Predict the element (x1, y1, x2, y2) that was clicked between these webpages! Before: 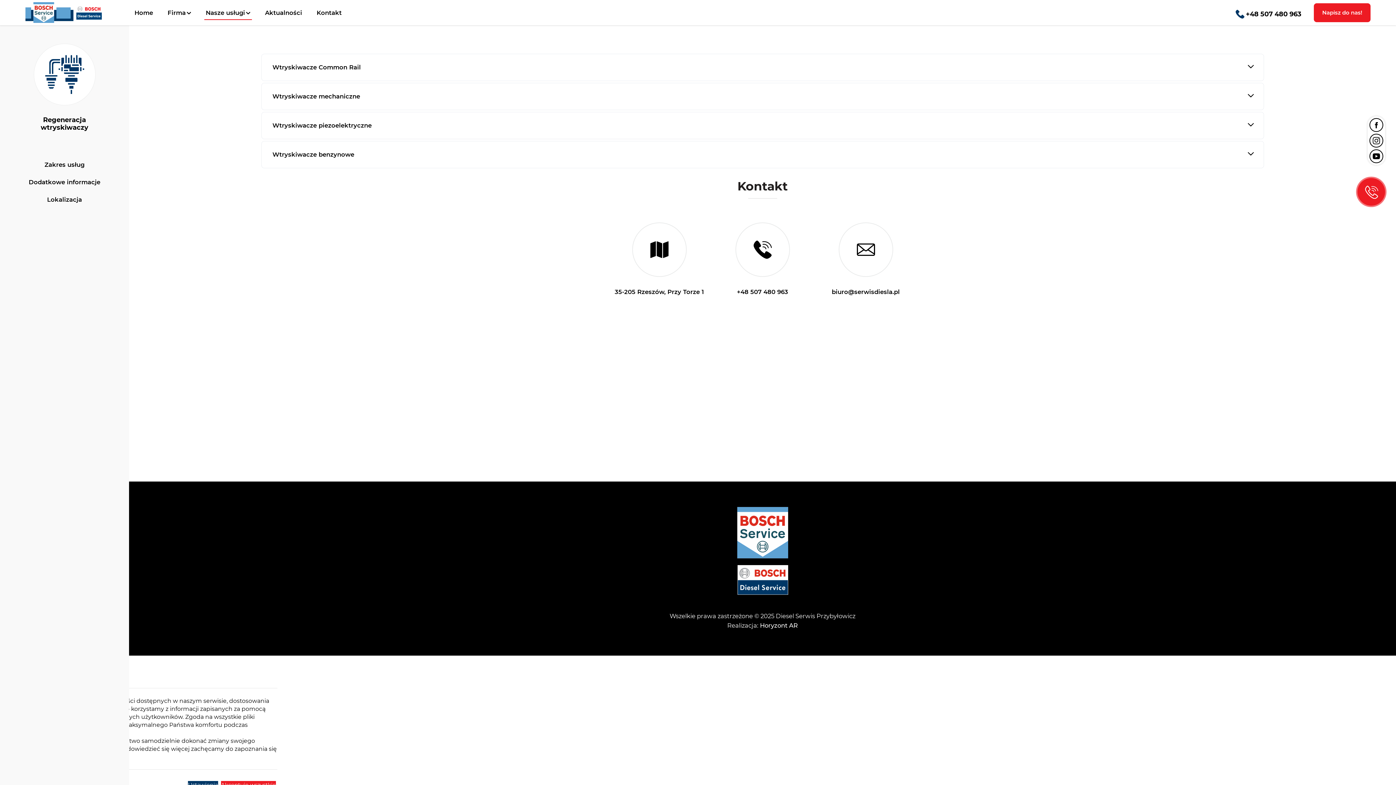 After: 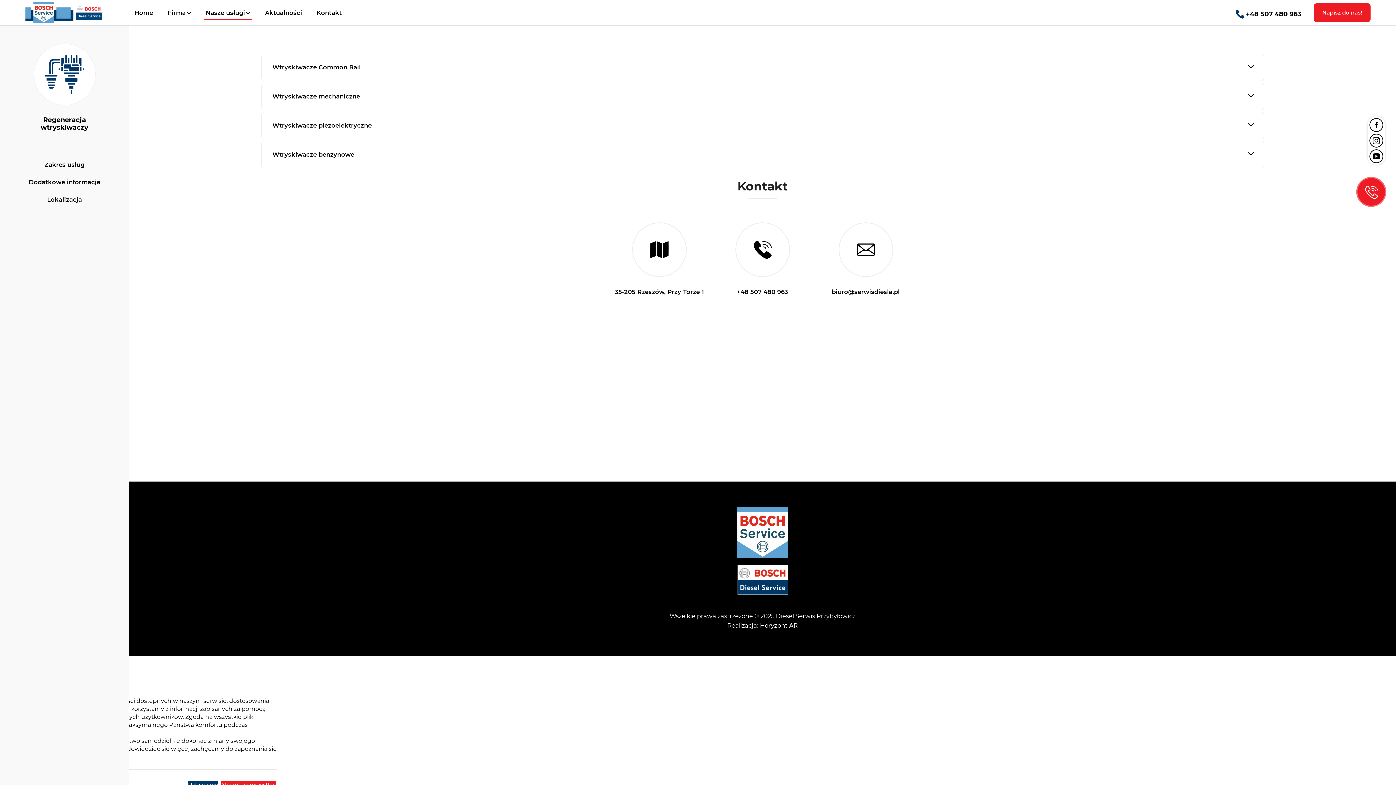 Action: label: biuro@serwisdiesla.pl bbox: (832, 288, 900, 295)